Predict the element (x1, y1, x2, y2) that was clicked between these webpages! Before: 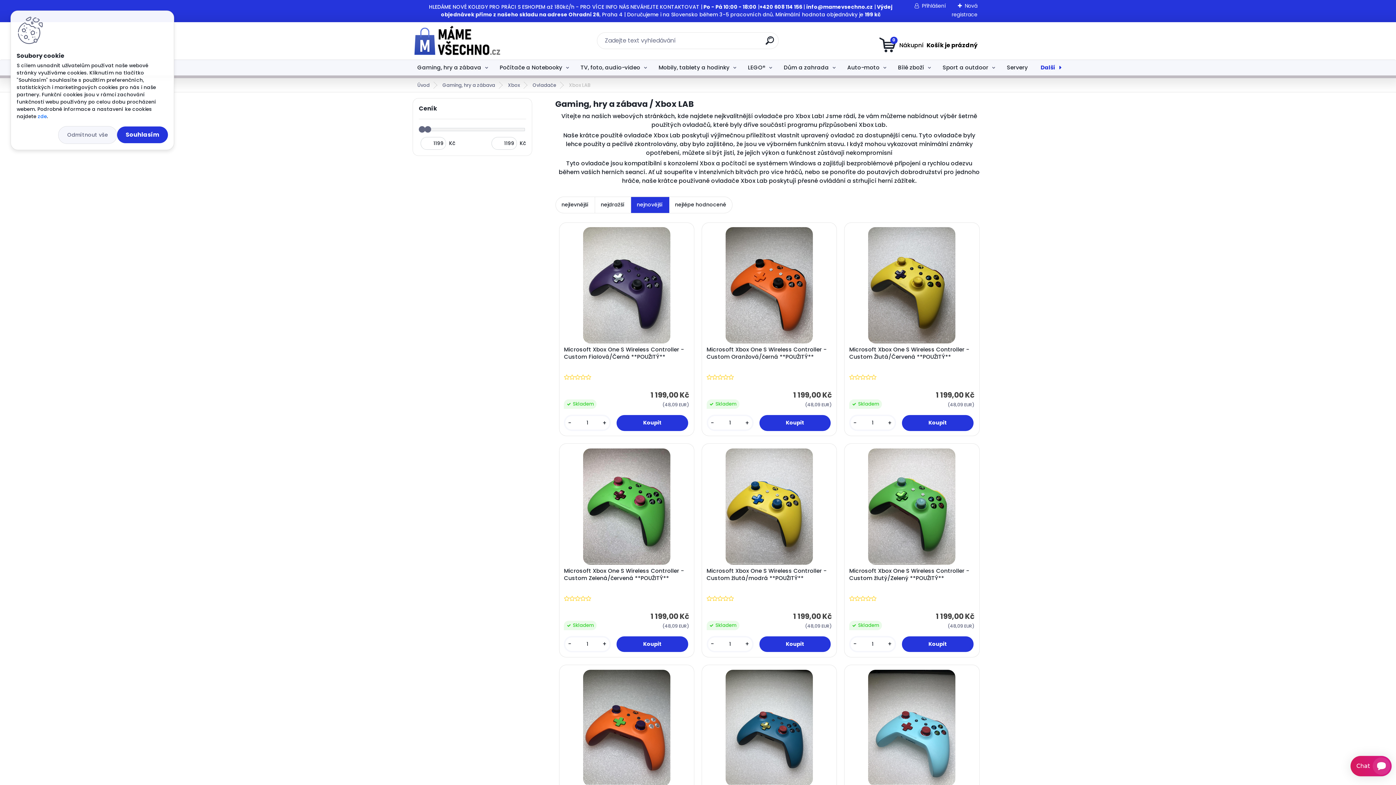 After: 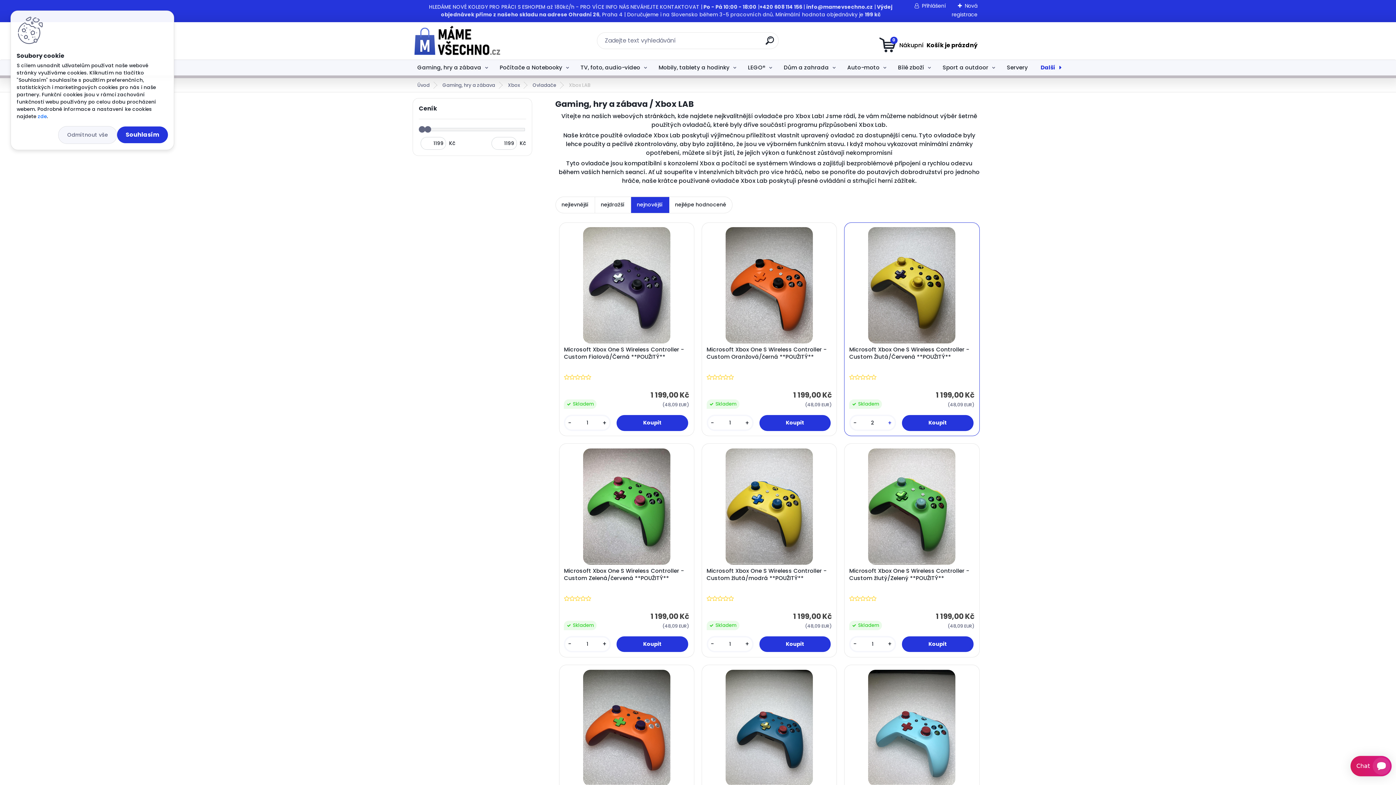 Action: label: + bbox: (885, 418, 895, 427)